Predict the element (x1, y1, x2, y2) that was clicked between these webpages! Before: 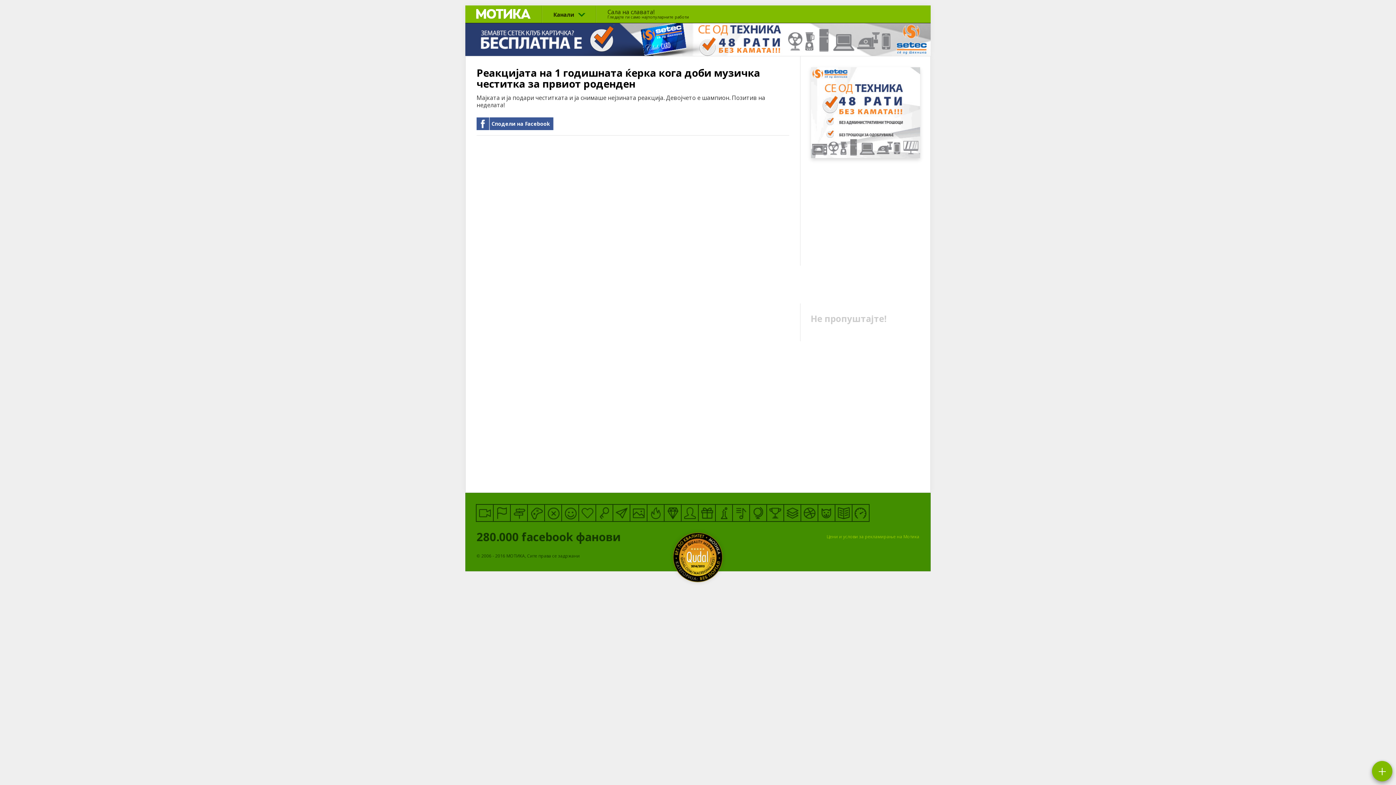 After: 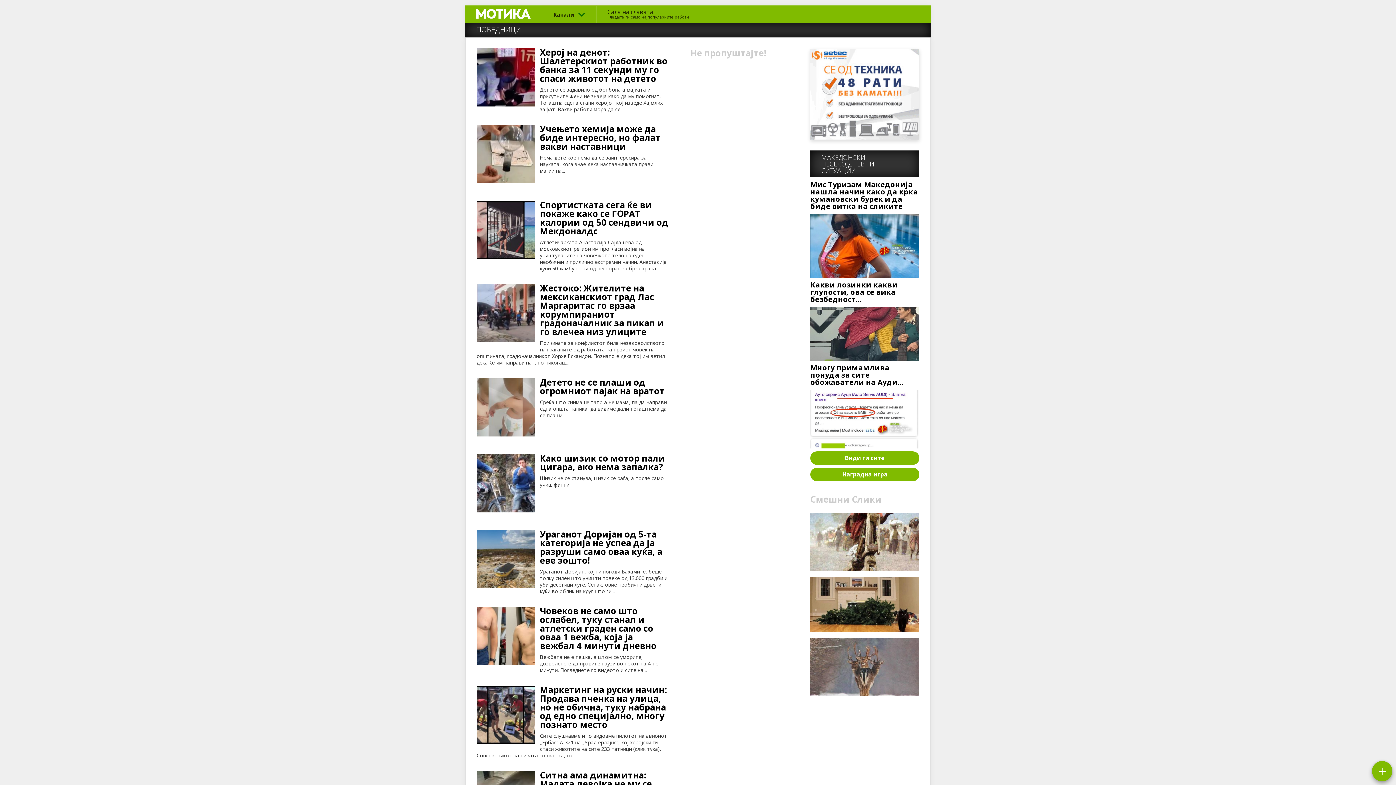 Action: bbox: (766, 504, 784, 522) label: Победници